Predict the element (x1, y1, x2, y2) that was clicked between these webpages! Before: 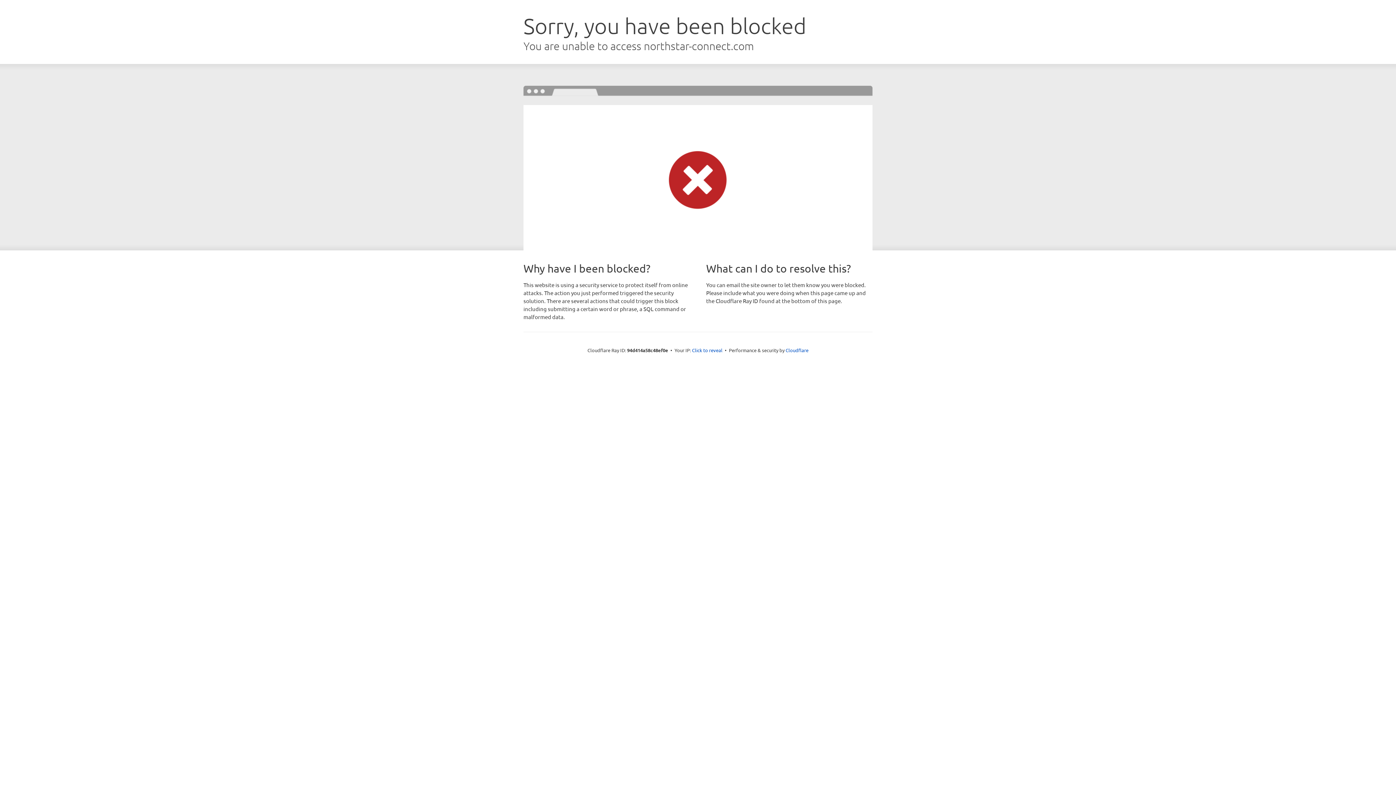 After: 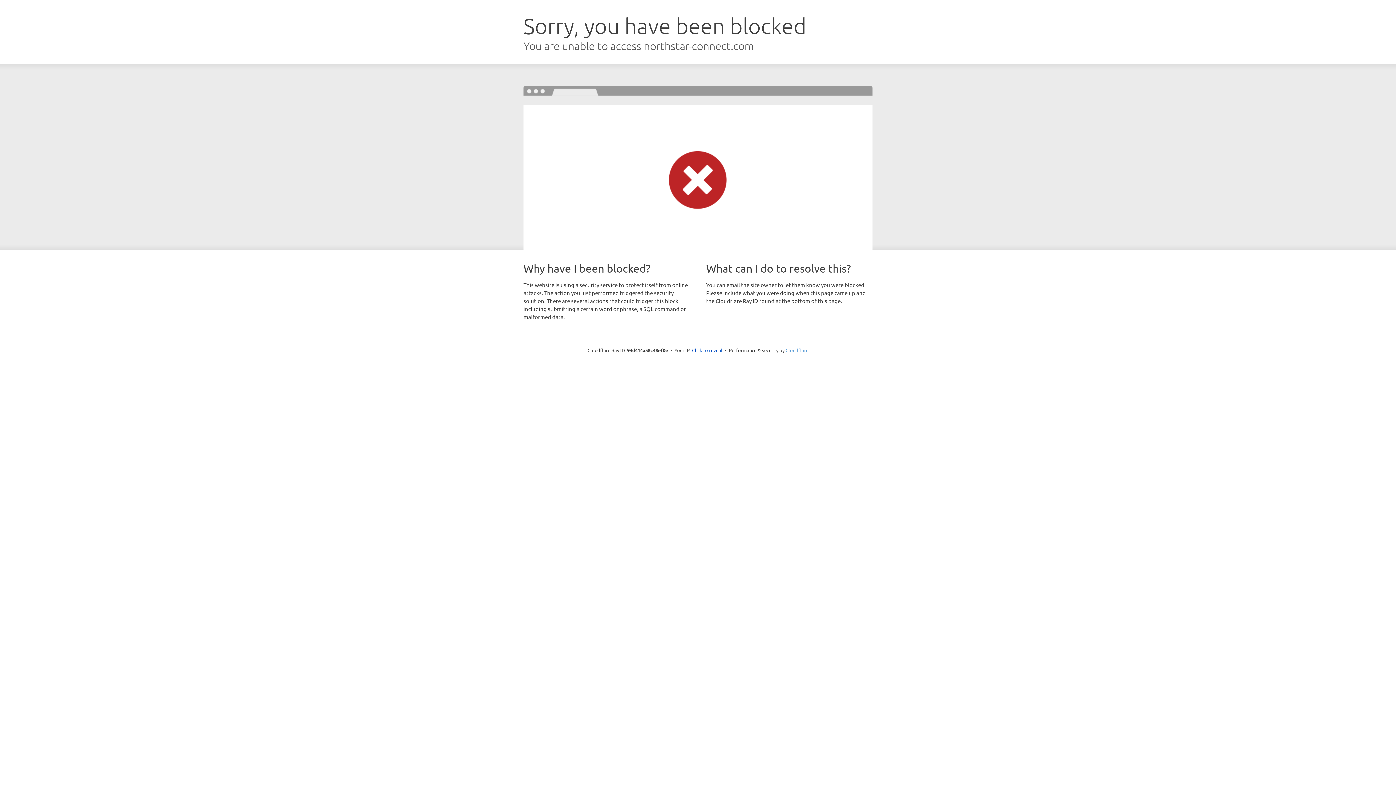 Action: label: Cloudflare bbox: (785, 347, 808, 353)